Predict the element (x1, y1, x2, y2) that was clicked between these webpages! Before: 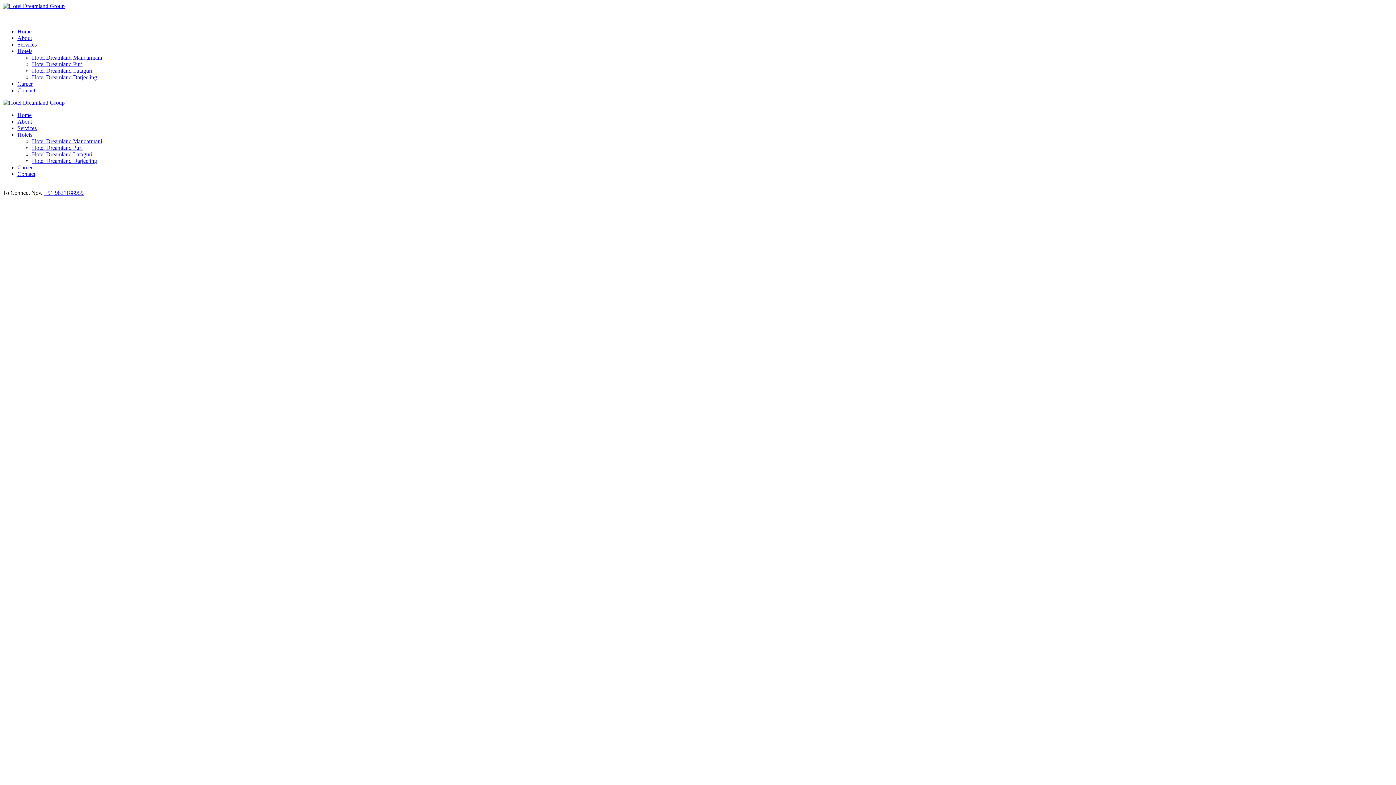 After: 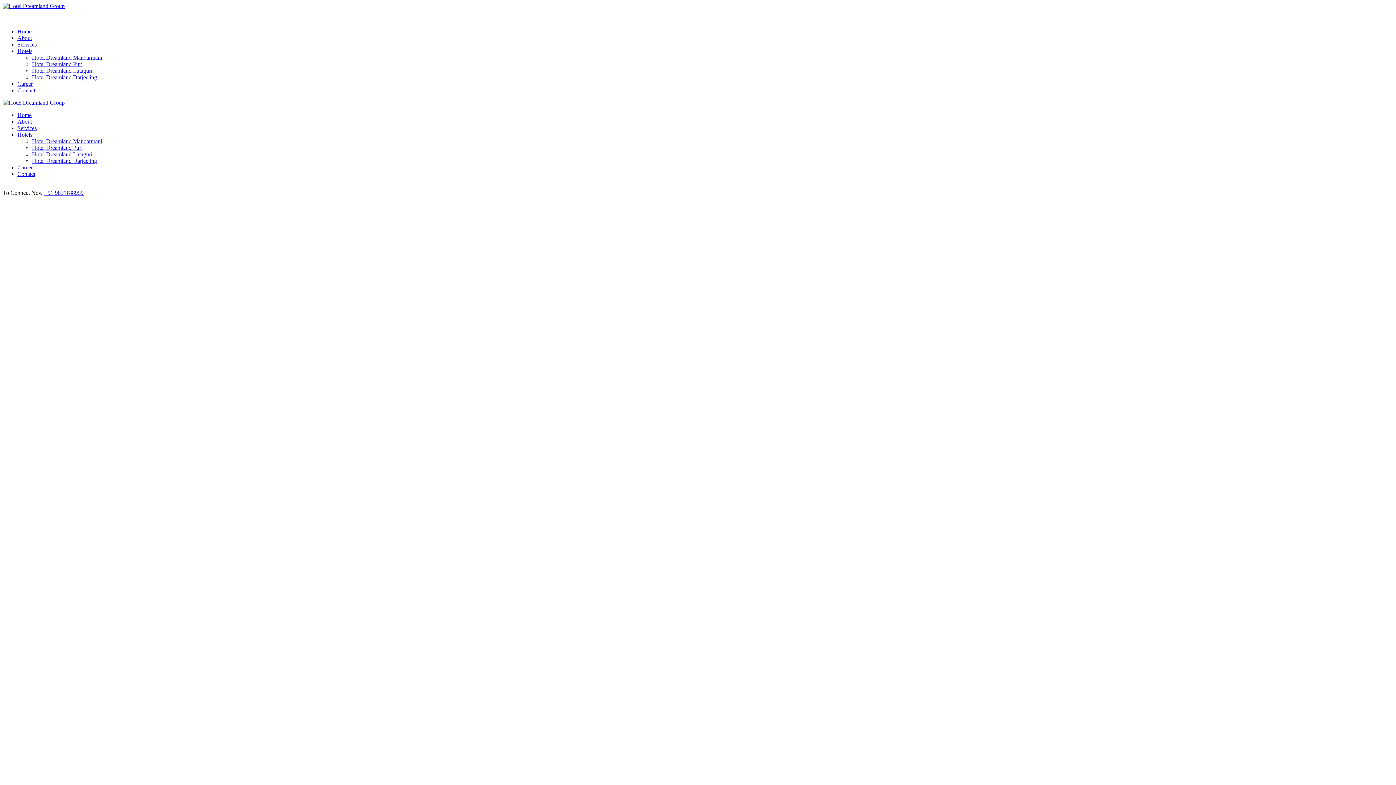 Action: label: Hotels bbox: (17, 131, 32, 137)